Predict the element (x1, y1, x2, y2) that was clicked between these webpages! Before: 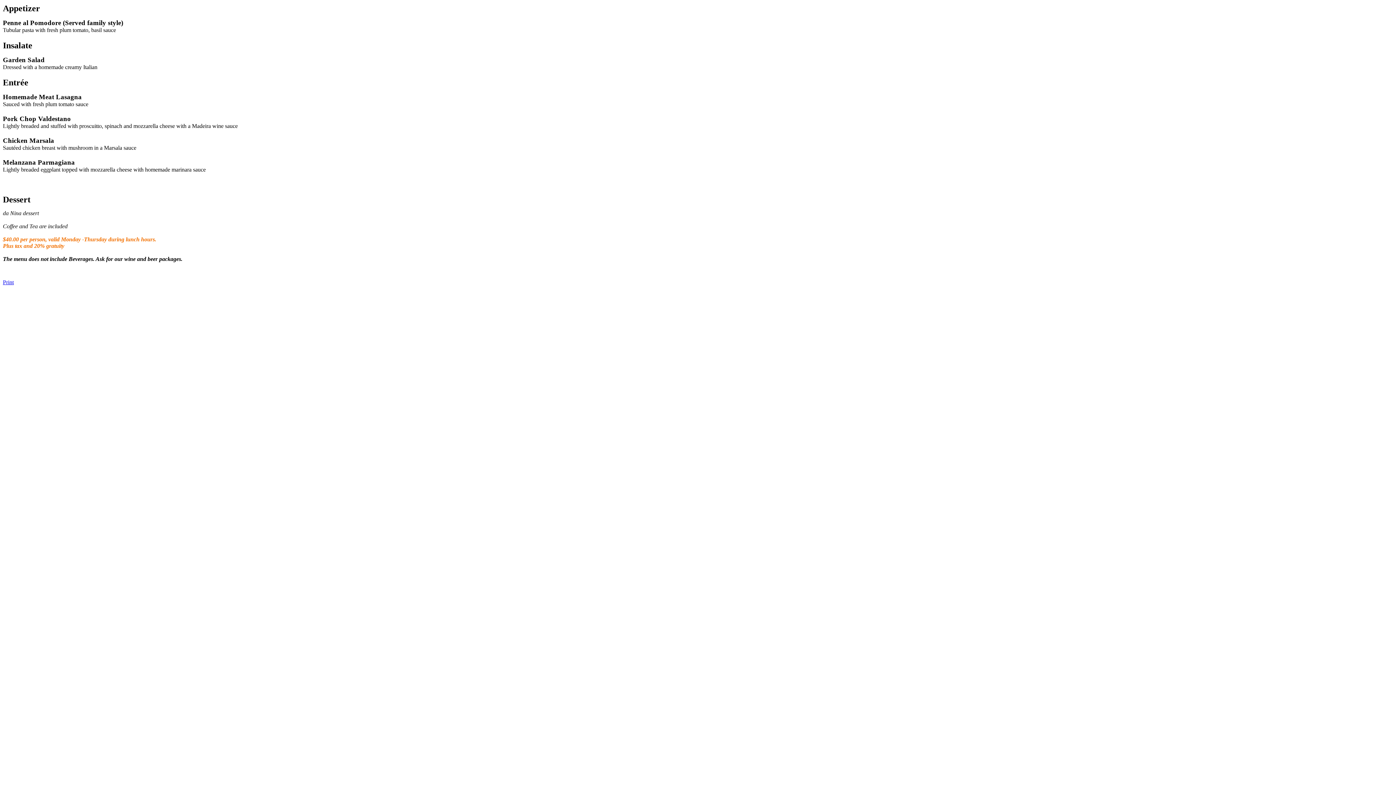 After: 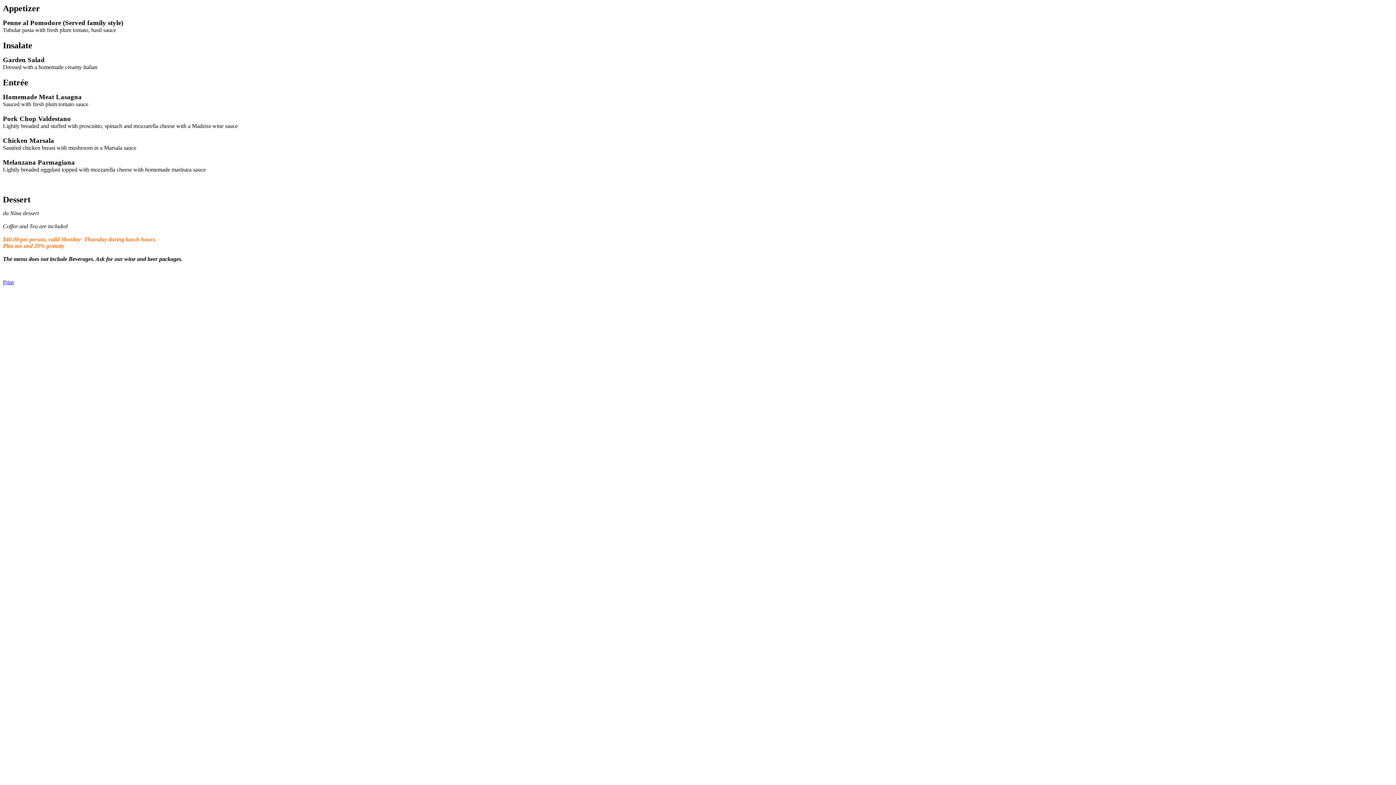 Action: label: Print bbox: (2, 279, 13, 285)